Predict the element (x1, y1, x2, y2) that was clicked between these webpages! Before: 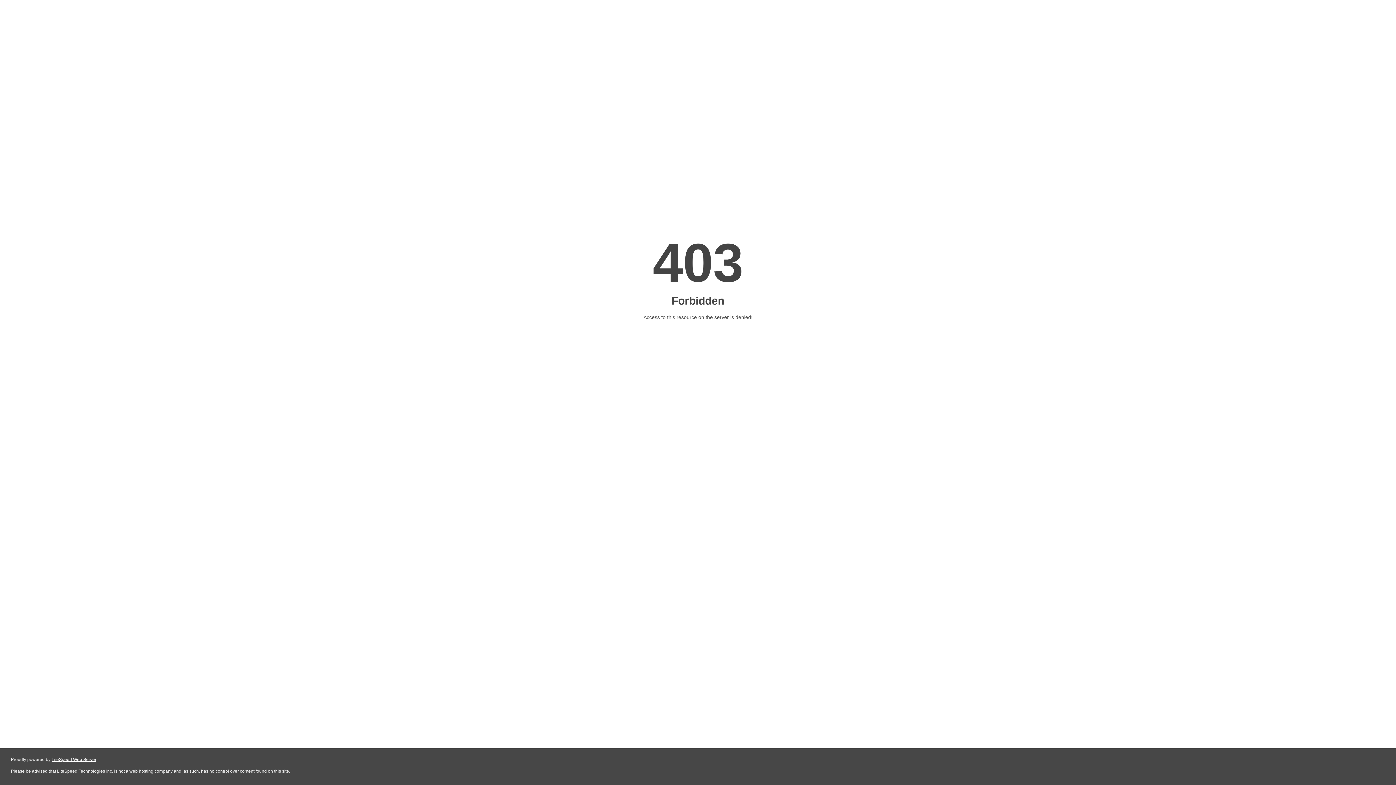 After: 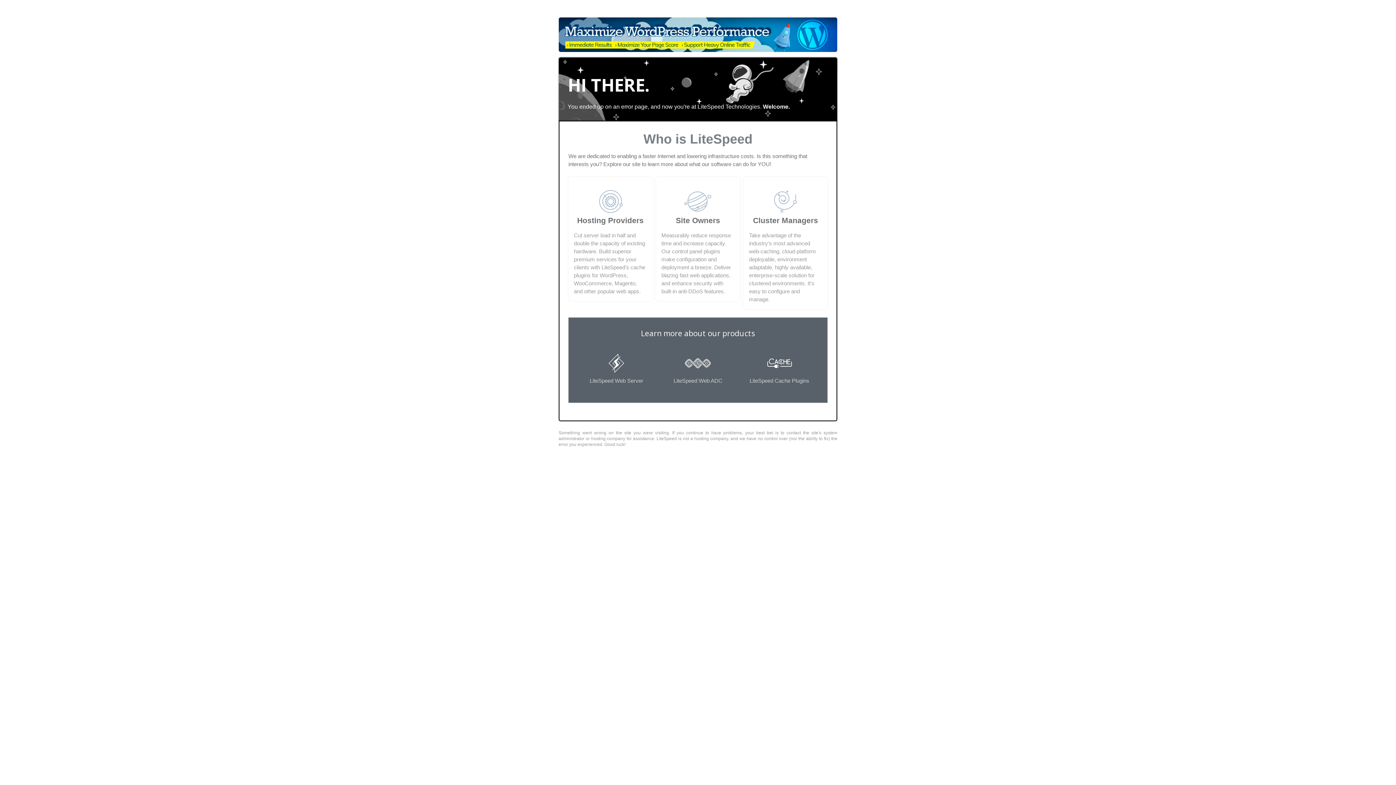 Action: bbox: (51, 757, 96, 762) label: LiteSpeed Web Server